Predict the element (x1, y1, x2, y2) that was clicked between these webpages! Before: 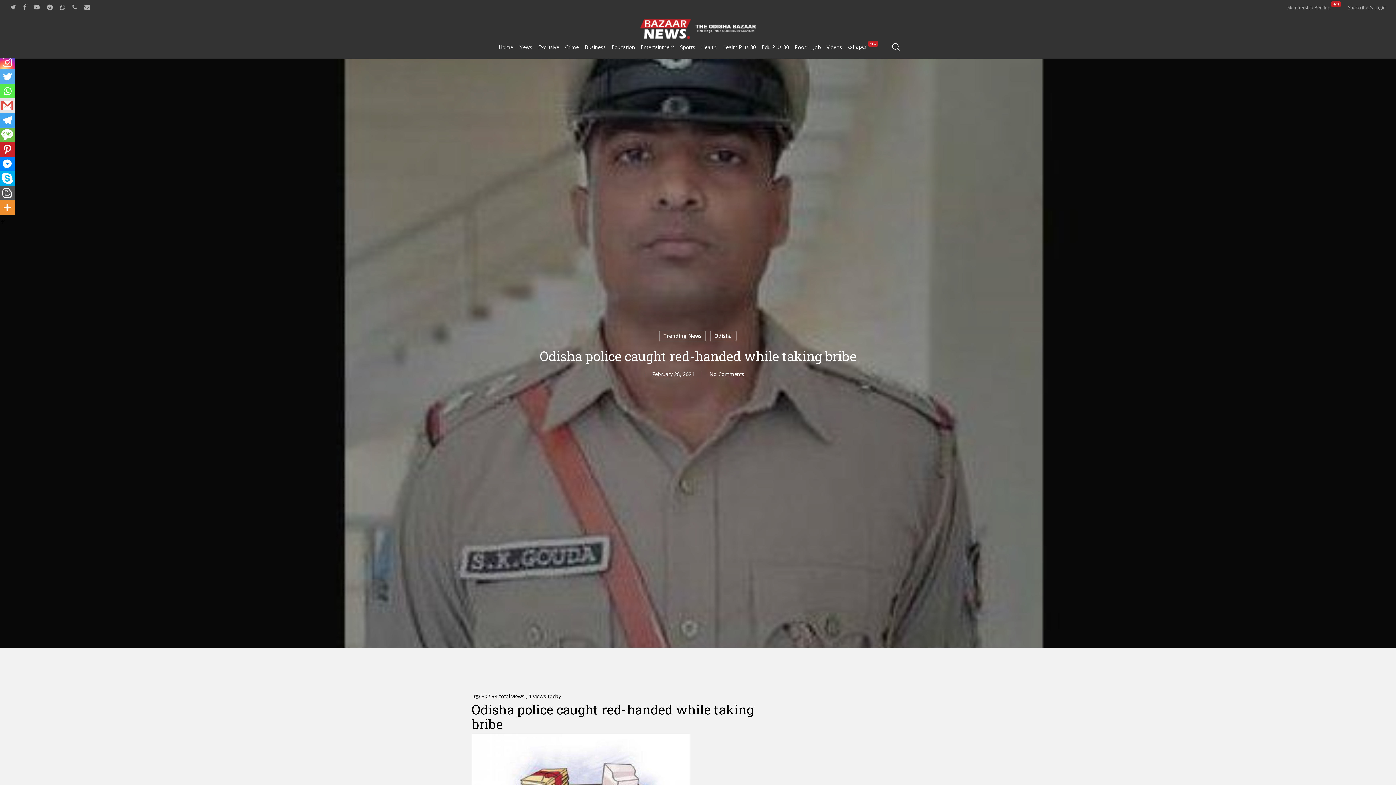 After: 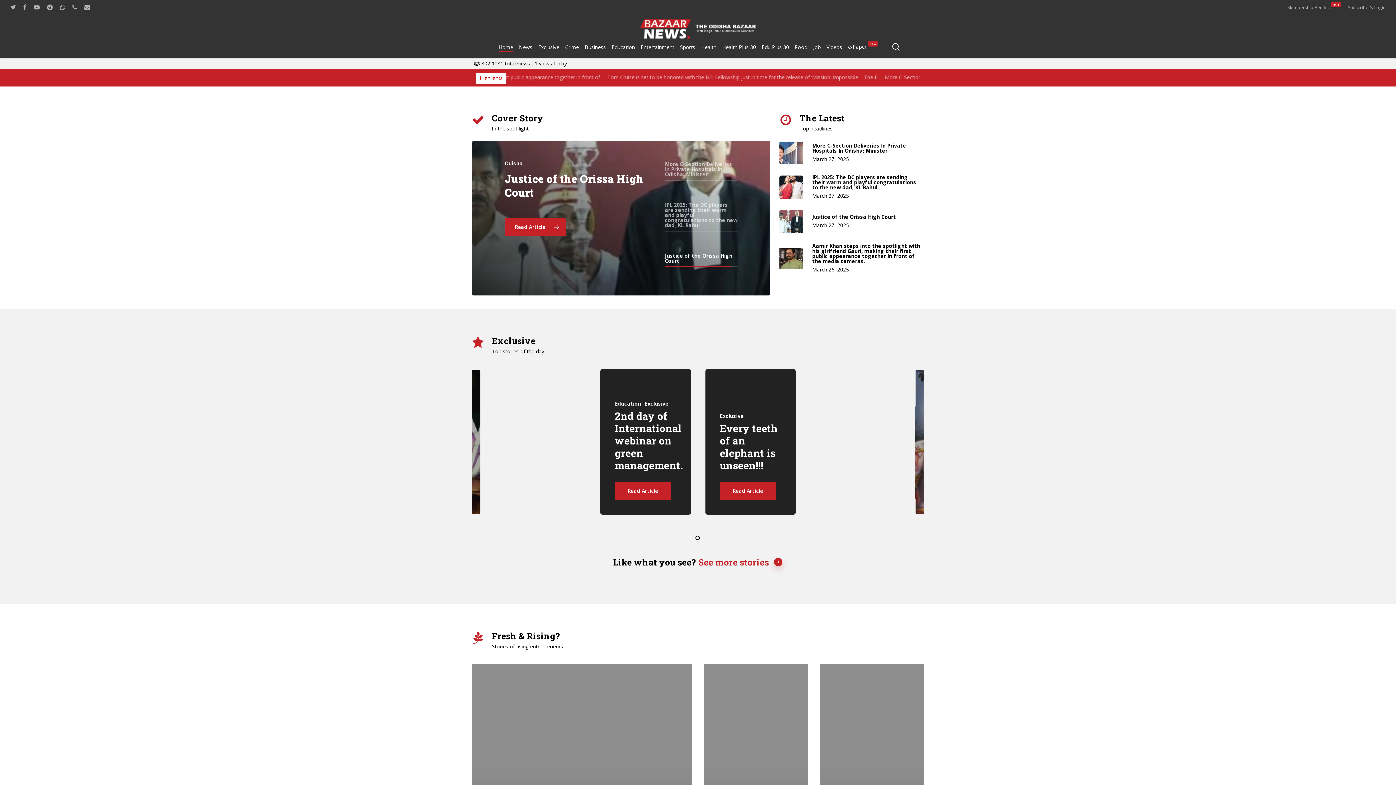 Action: bbox: (498, 44, 513, 50) label: Home